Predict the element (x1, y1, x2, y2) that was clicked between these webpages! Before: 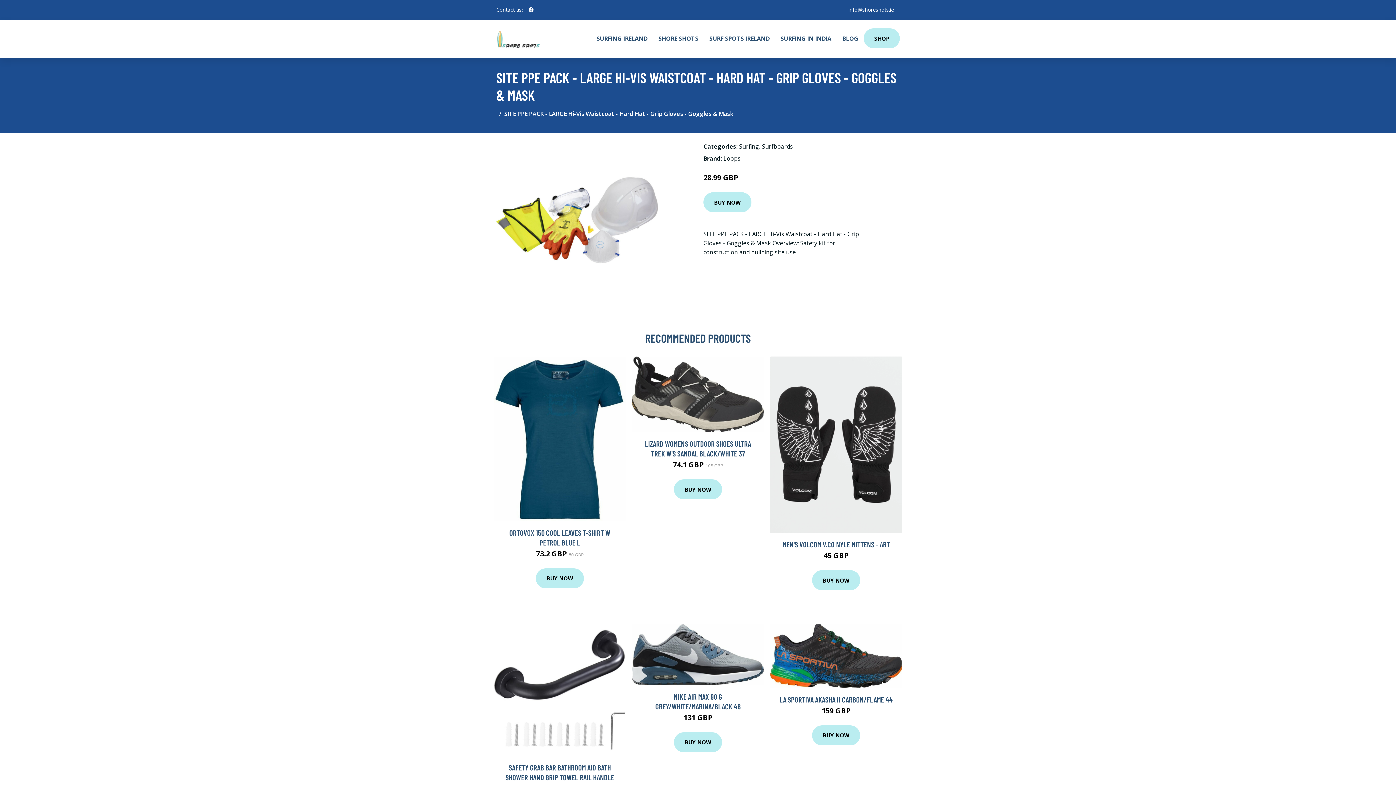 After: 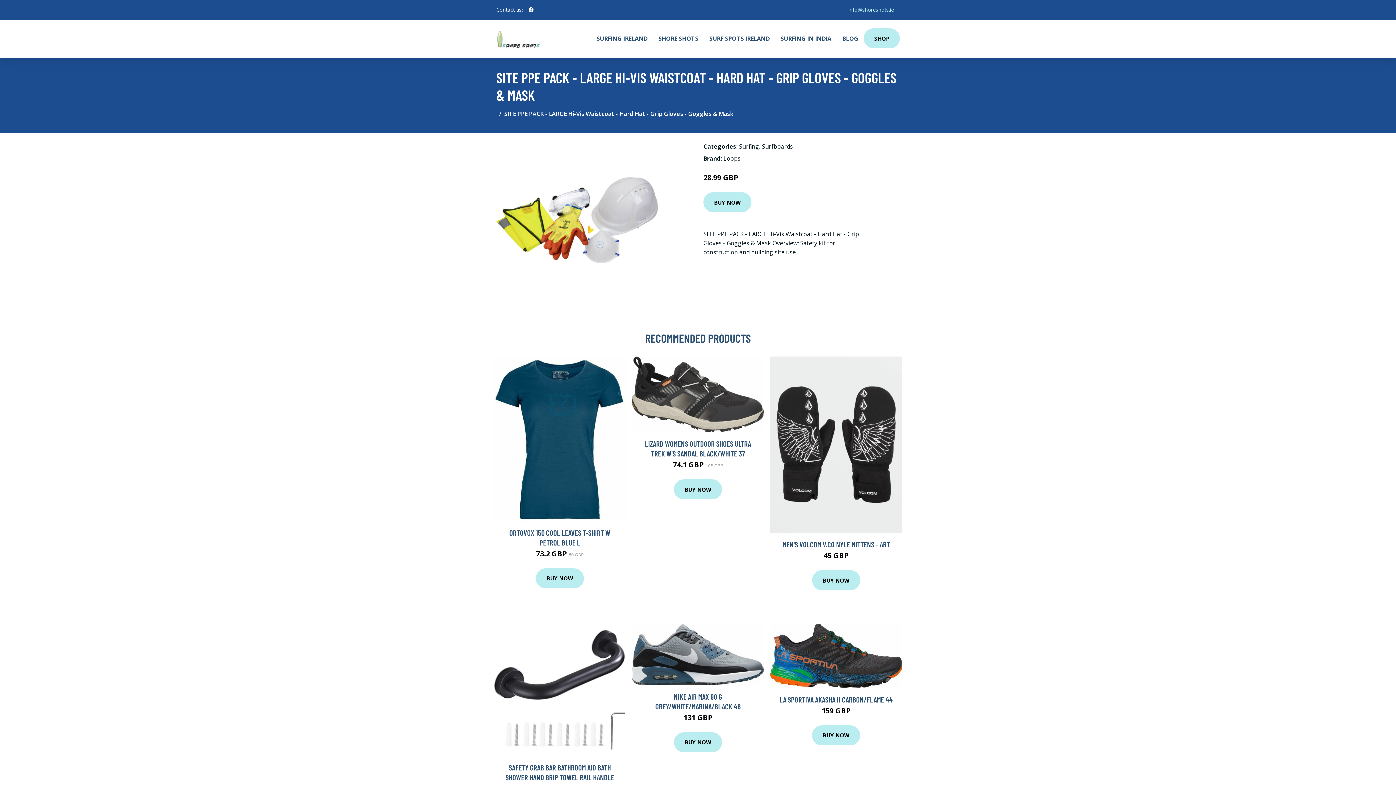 Action: bbox: (842, 6, 900, 13) label: info@shoreshots.ie